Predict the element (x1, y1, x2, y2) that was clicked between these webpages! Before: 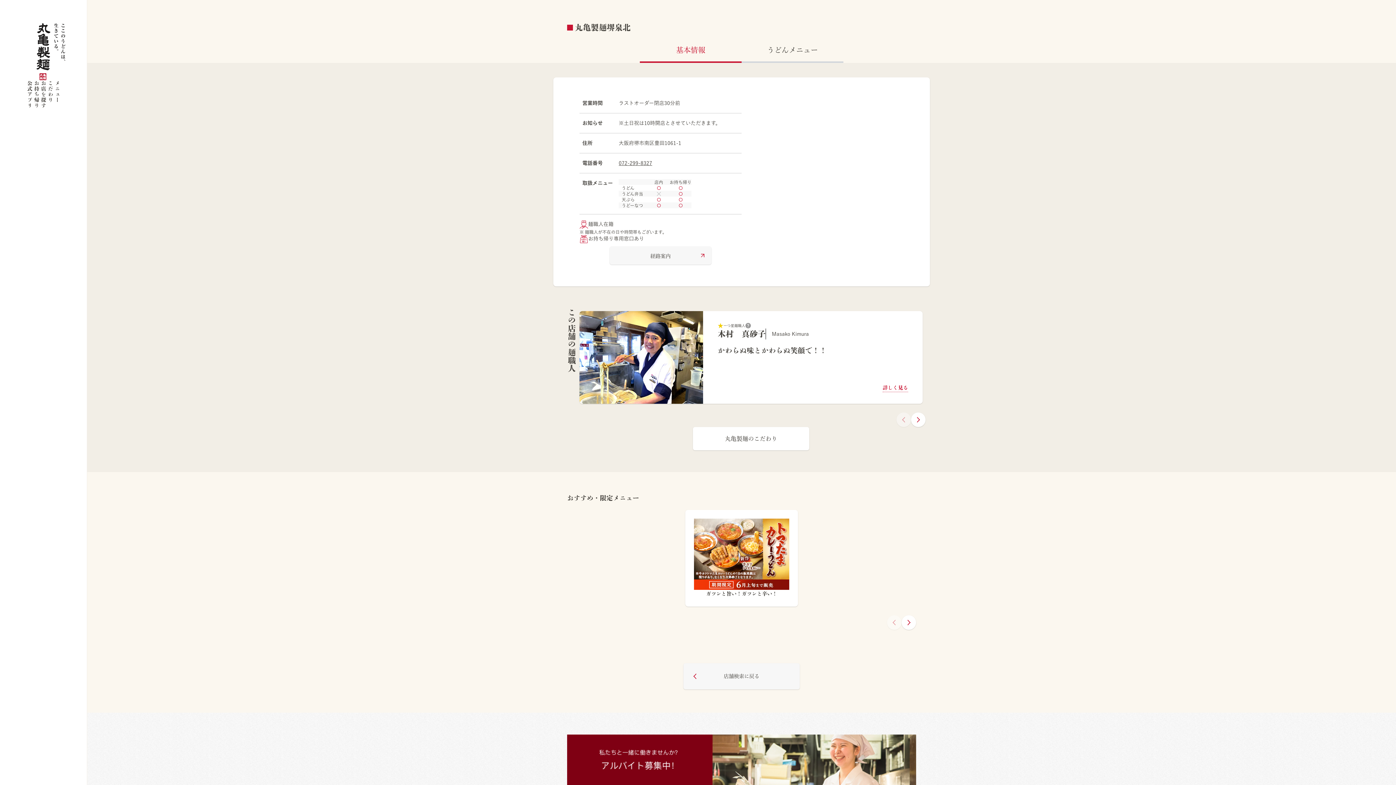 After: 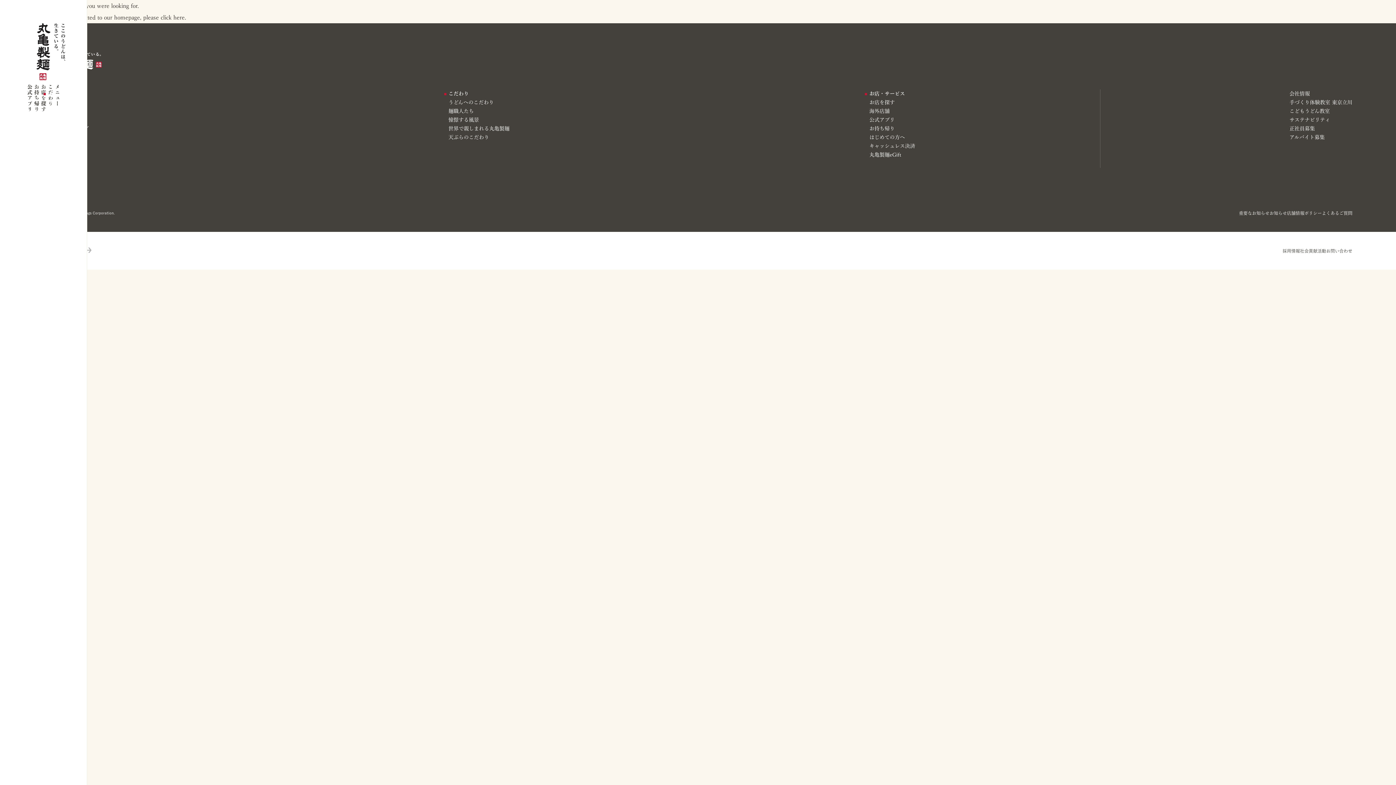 Action: bbox: (33, 80, 40, 108) label: お持ち帰り